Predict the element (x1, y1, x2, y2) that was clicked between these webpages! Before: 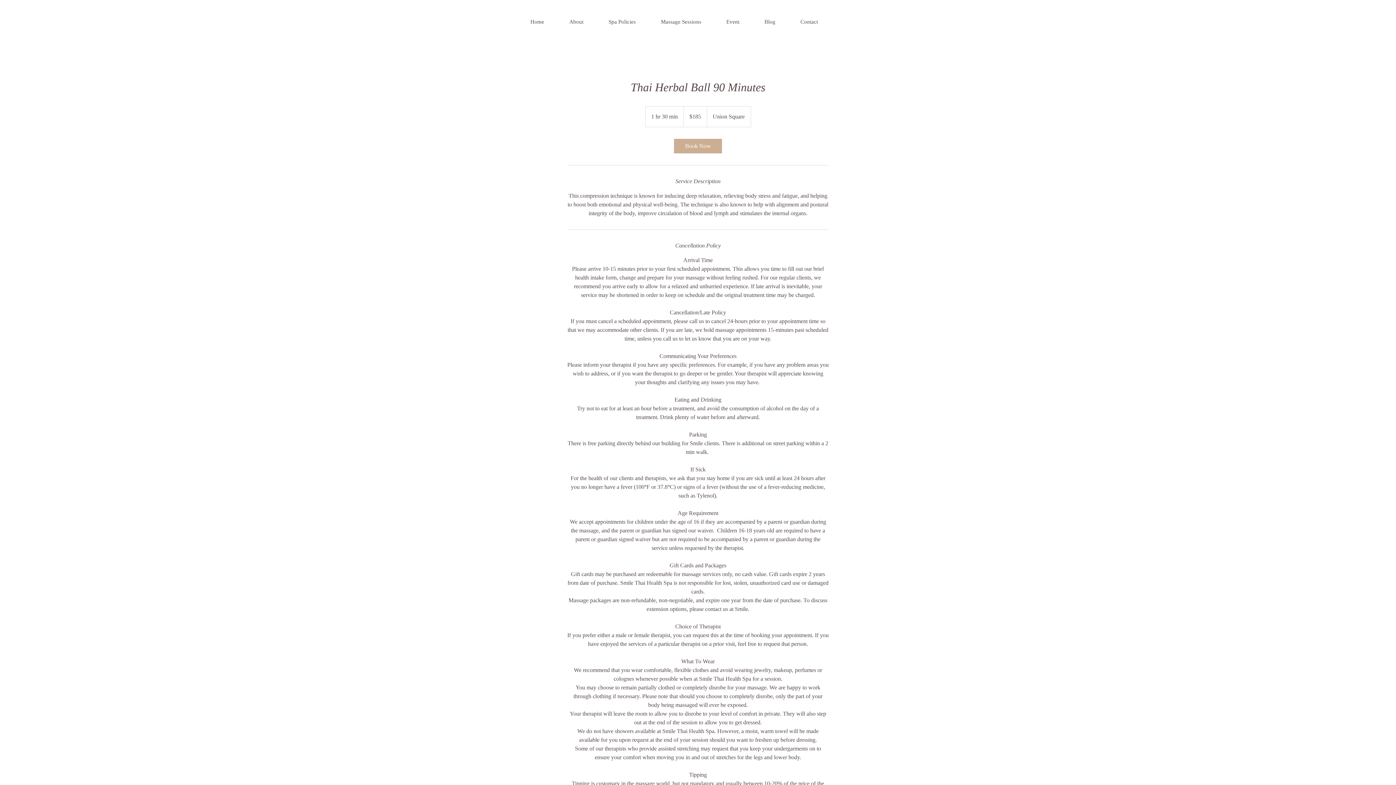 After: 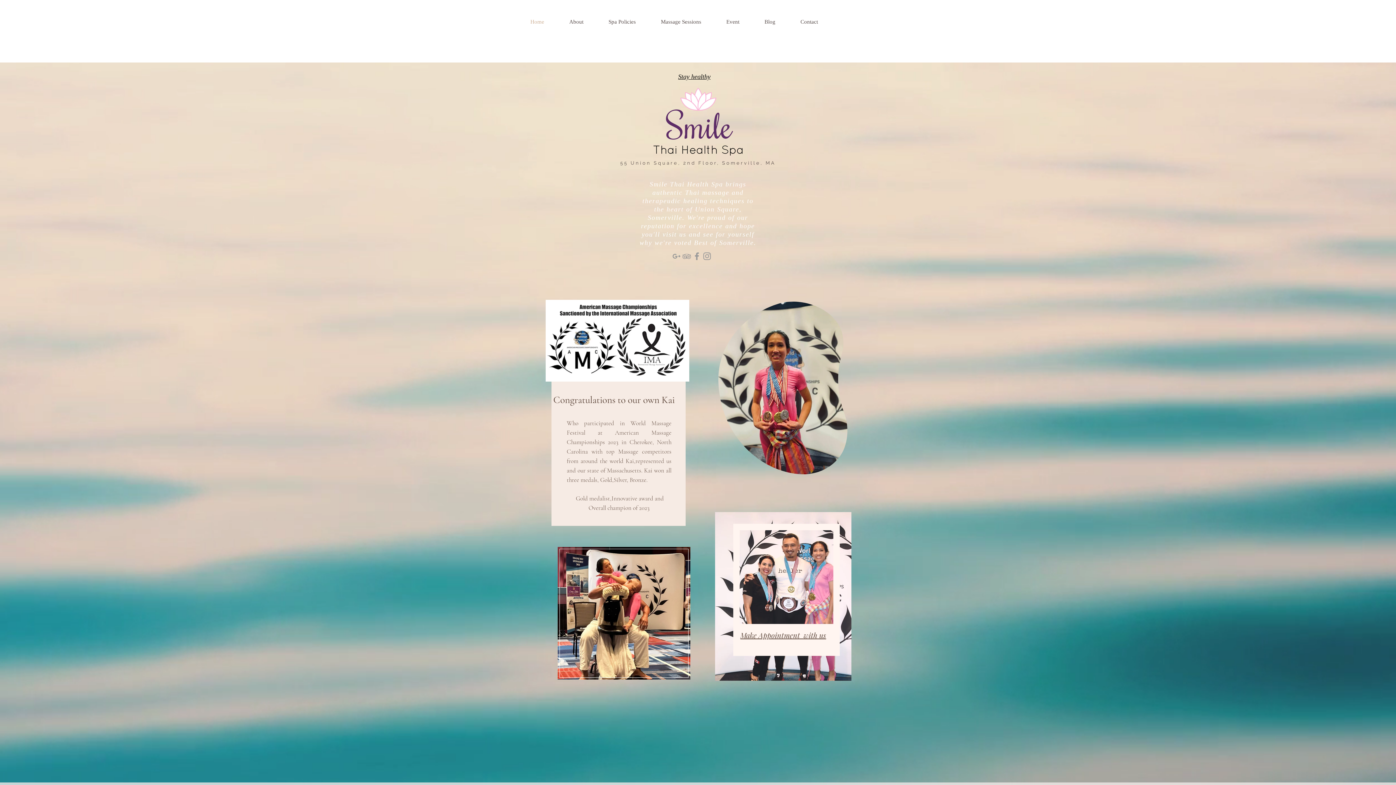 Action: label: Home bbox: (526, 12, 565, 31)